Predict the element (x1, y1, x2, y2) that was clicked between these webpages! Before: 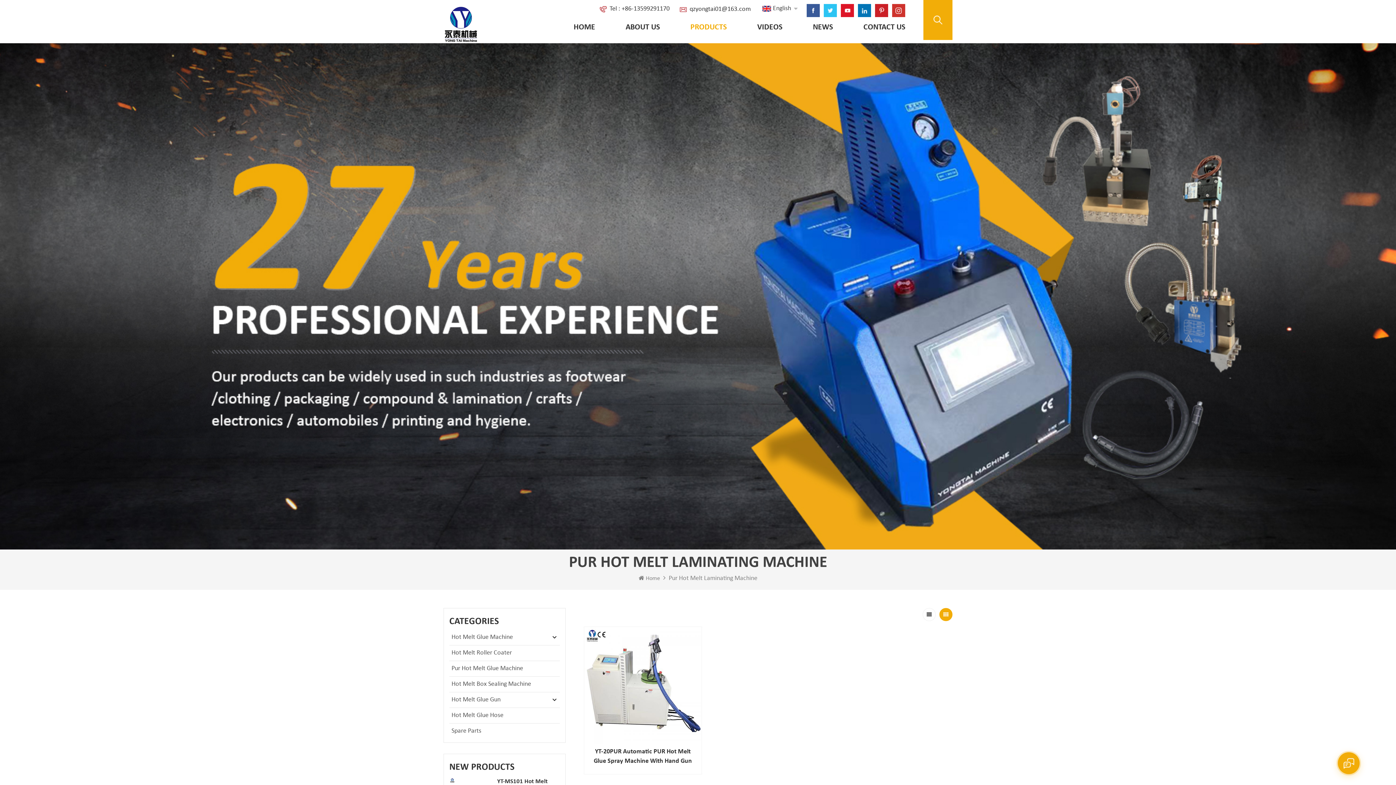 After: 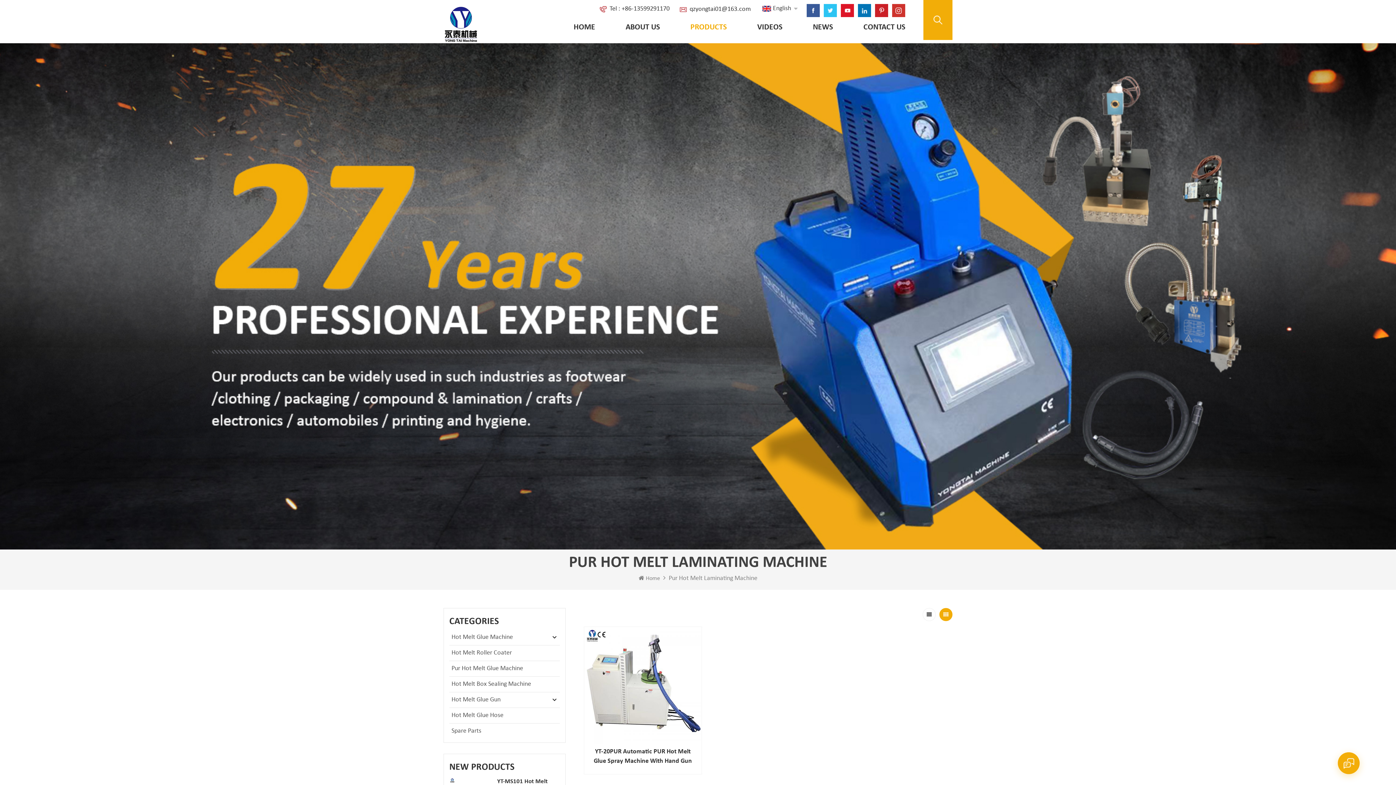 Action: bbox: (939, 608, 952, 621)